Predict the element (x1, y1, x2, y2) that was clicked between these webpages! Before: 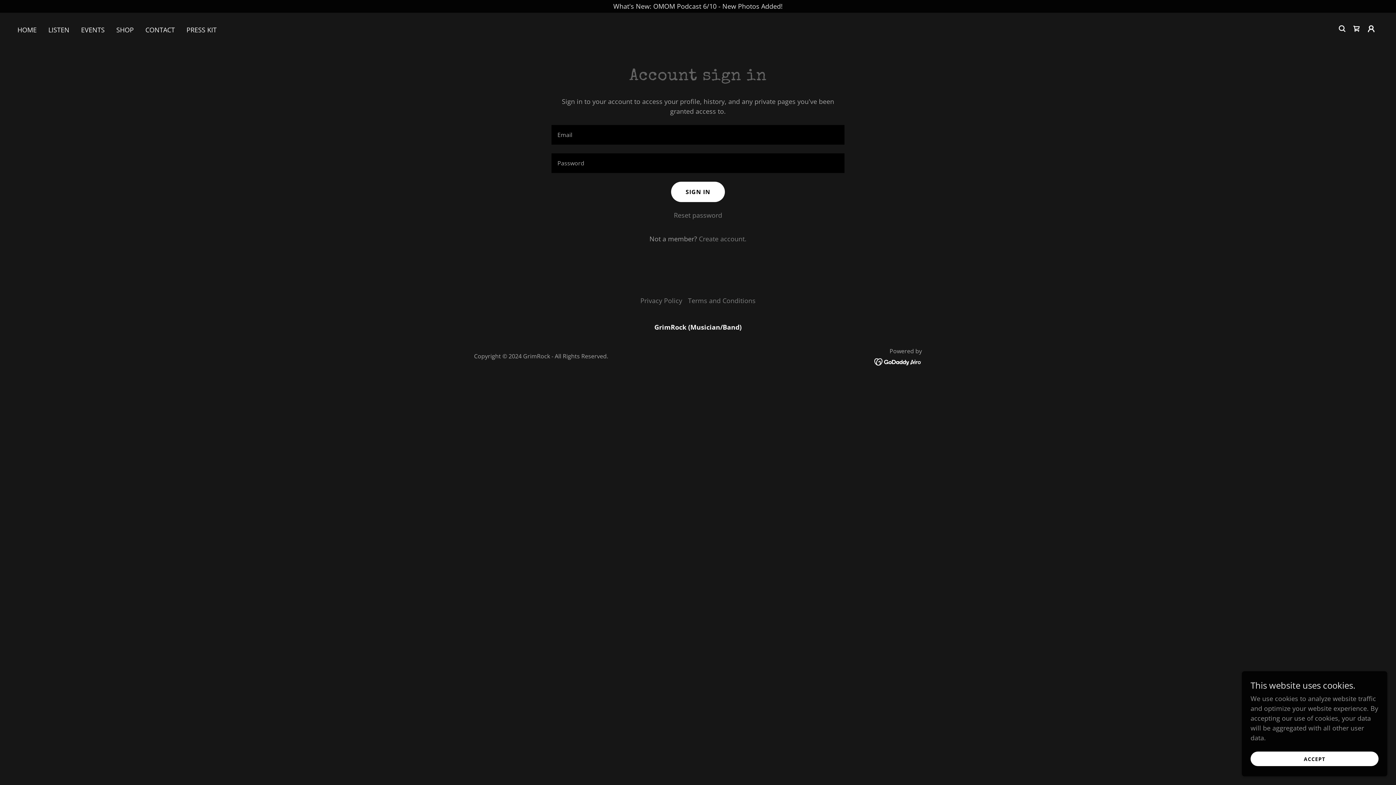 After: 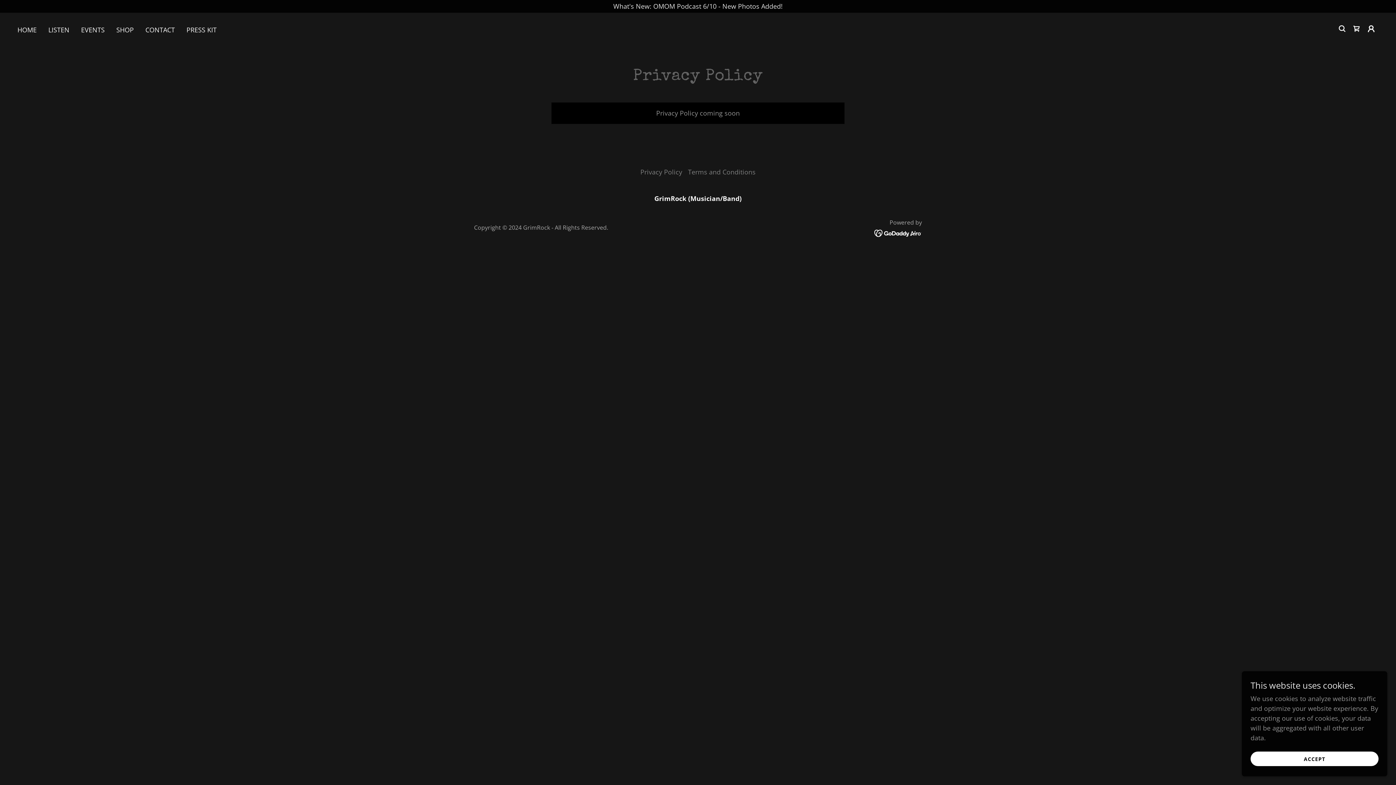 Action: bbox: (637, 293, 685, 308) label: Privacy Policy